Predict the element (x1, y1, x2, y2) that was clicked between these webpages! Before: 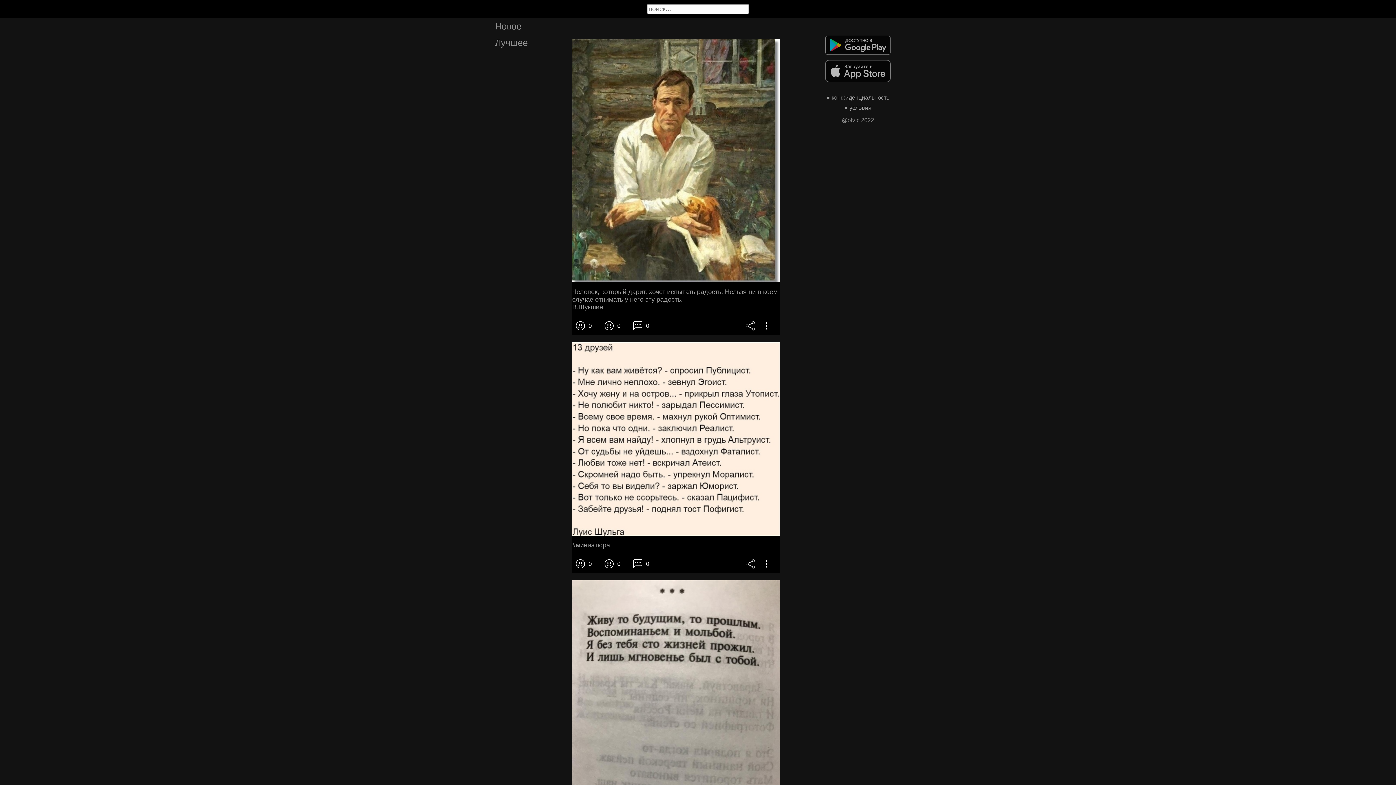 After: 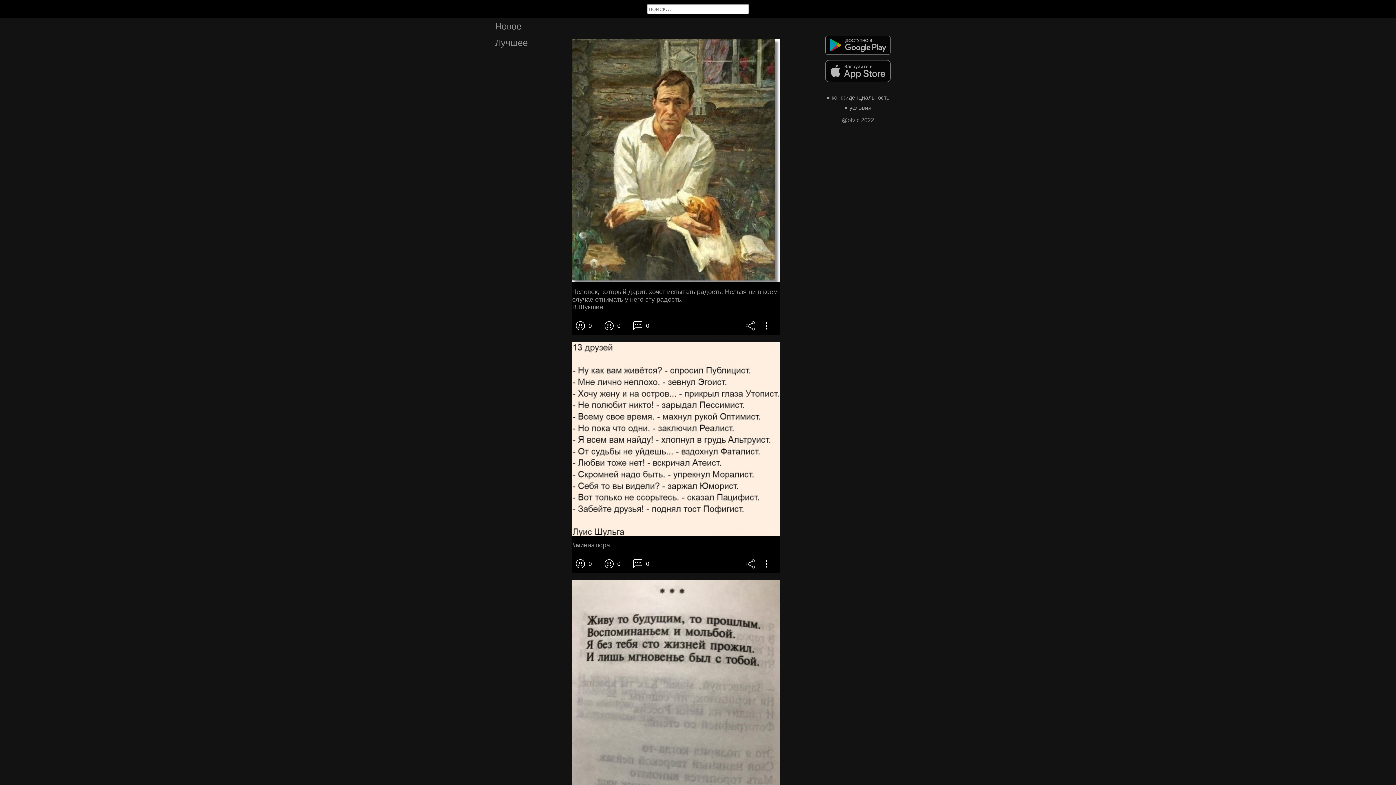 Action: label: Человек, который дарит, хочет испытать радость. Нельзя ни в коем случае отнимать у него эту радость.
В.Шукшин bbox: (572, 288, 780, 311)